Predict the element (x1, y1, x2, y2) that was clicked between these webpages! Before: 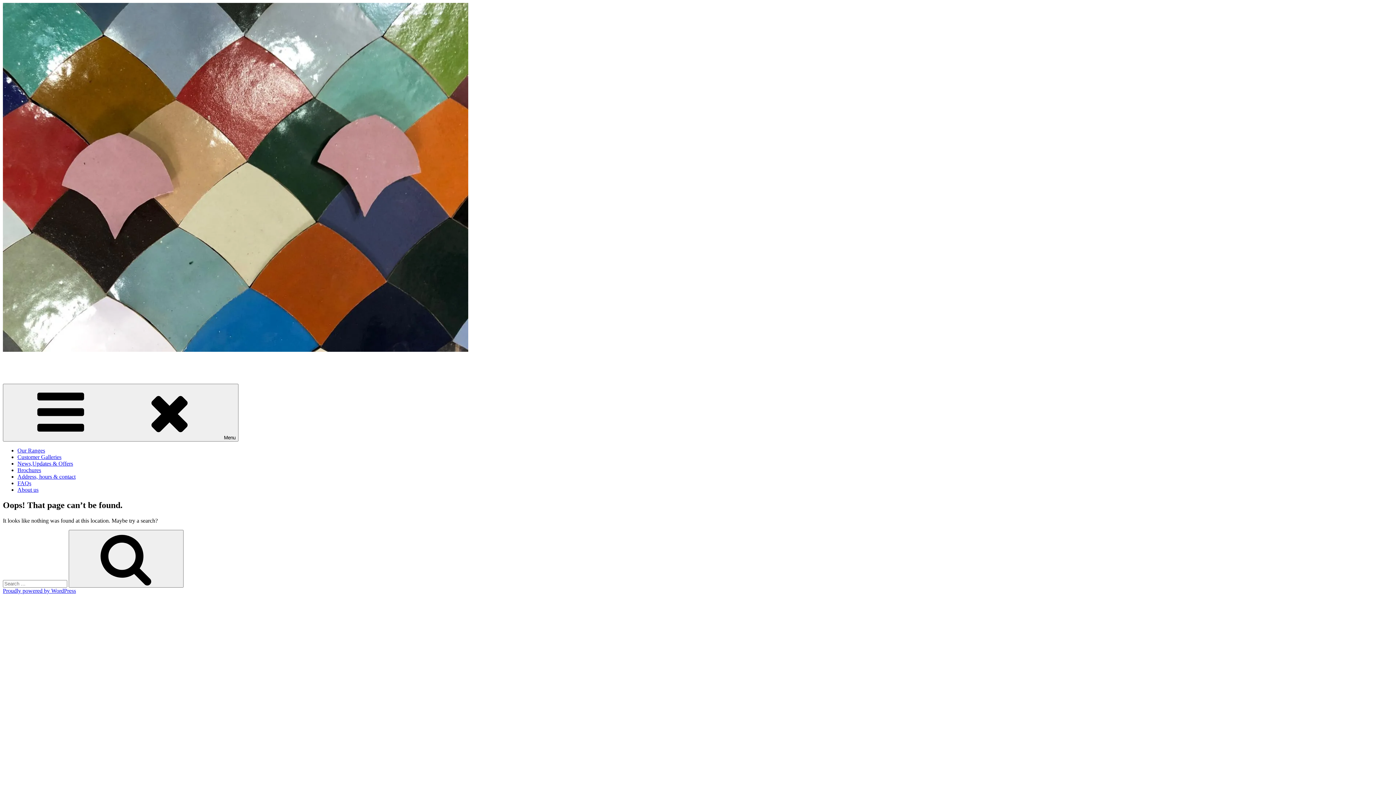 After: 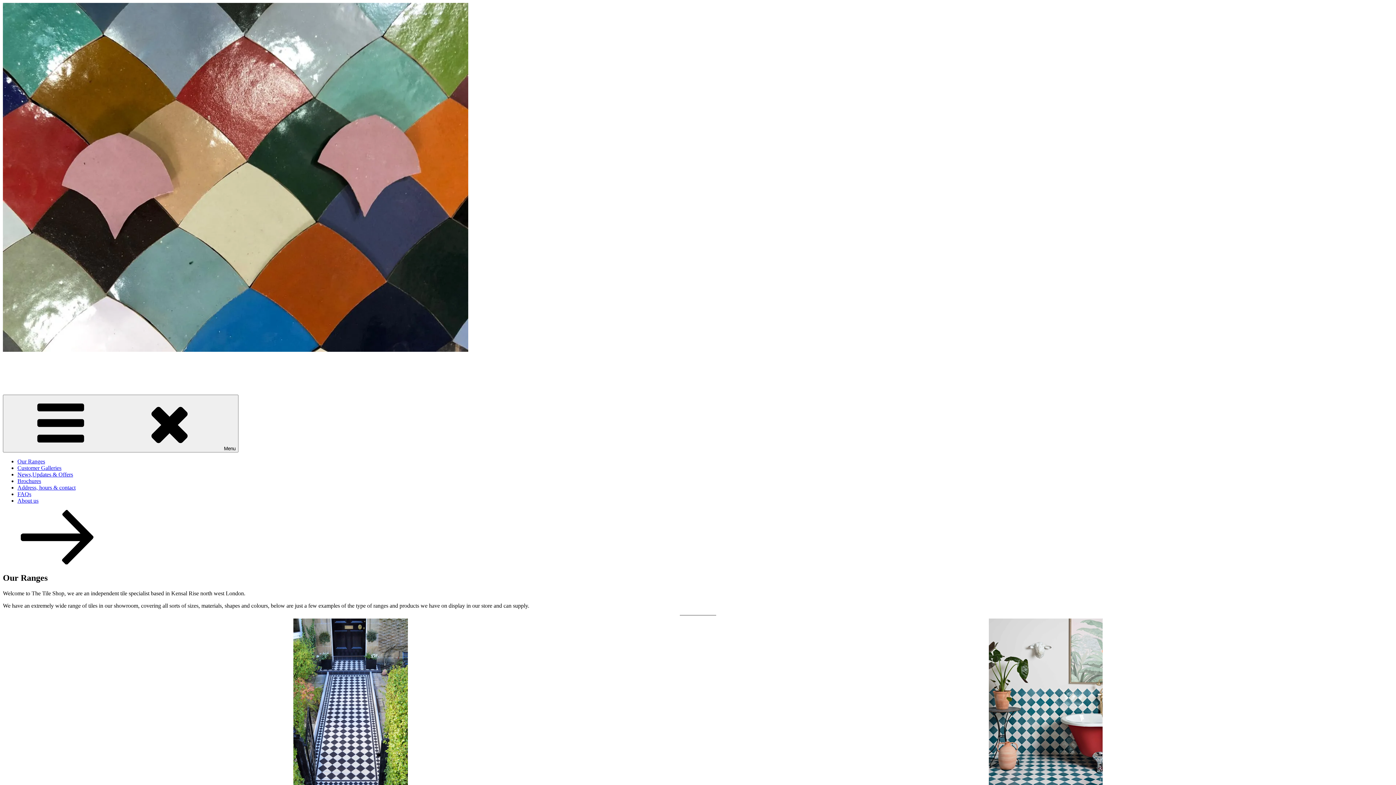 Action: label: The Tile Shop London bbox: (2, 359, 55, 365)